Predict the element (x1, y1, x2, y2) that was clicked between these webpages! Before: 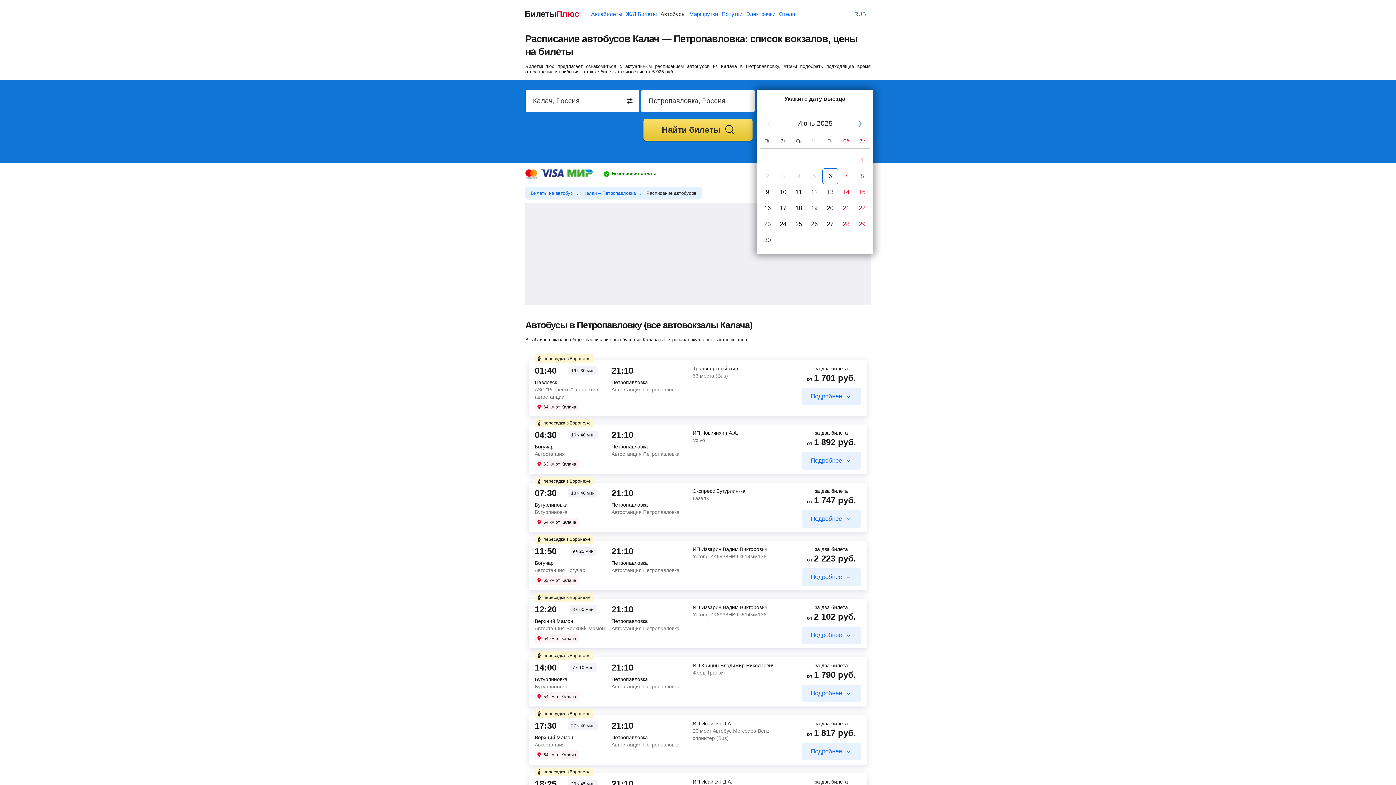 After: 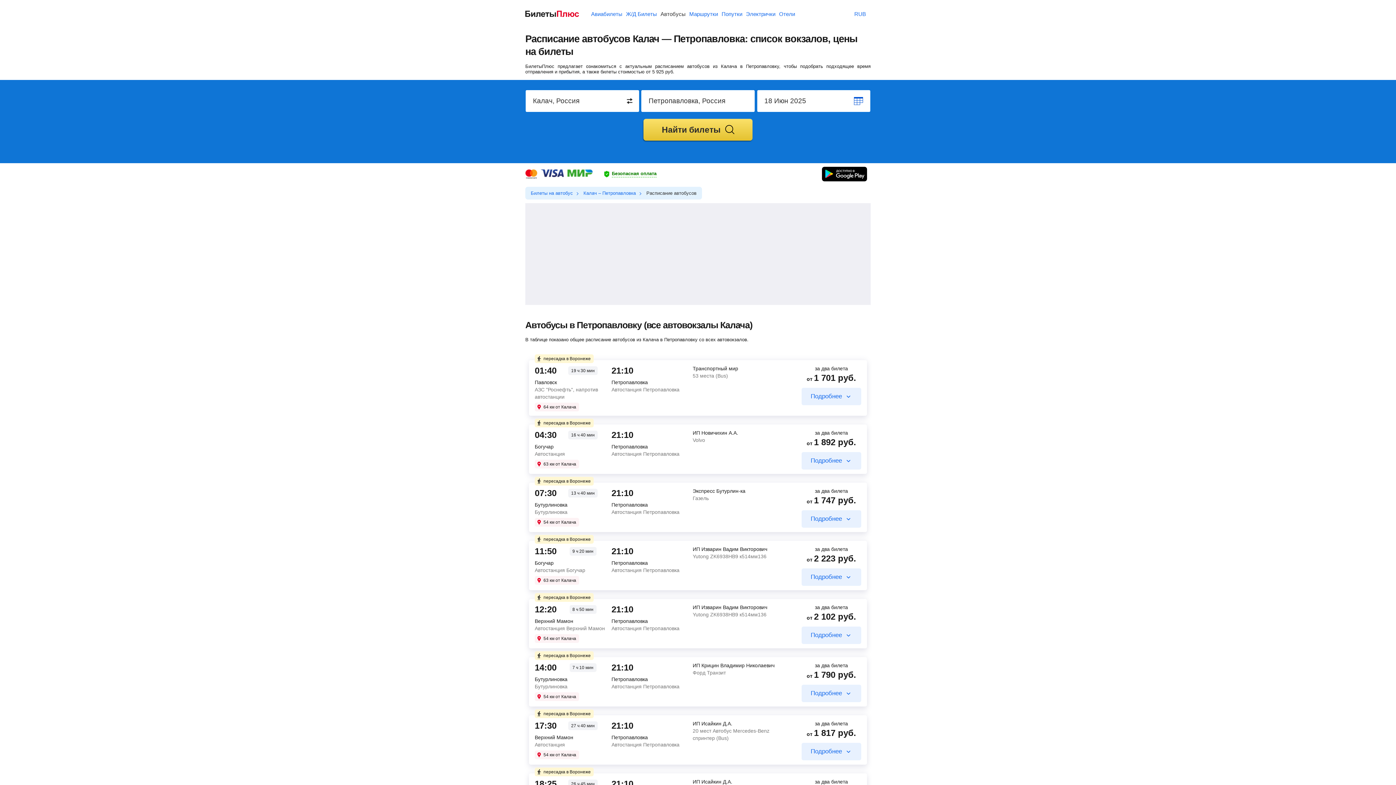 Action: bbox: (791, 200, 806, 216) label: 18